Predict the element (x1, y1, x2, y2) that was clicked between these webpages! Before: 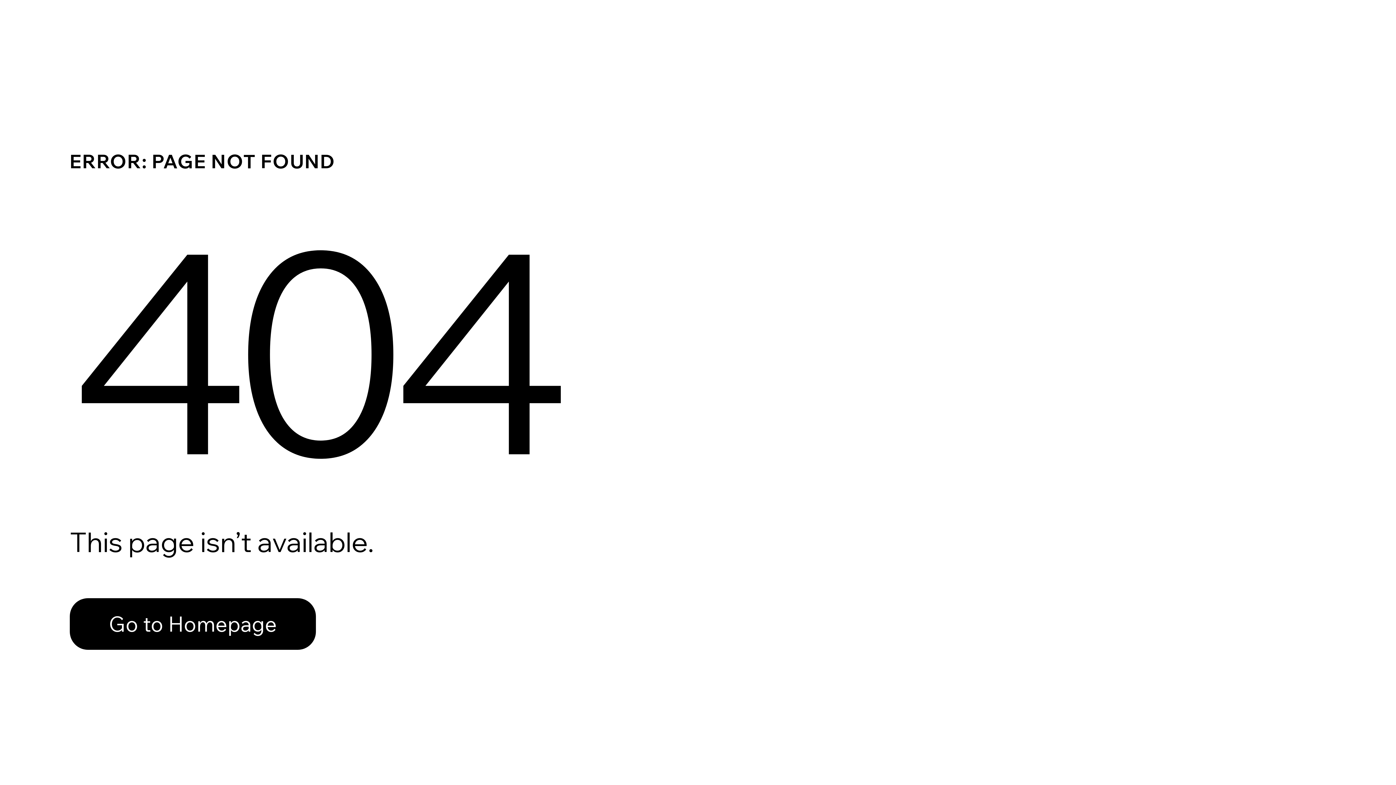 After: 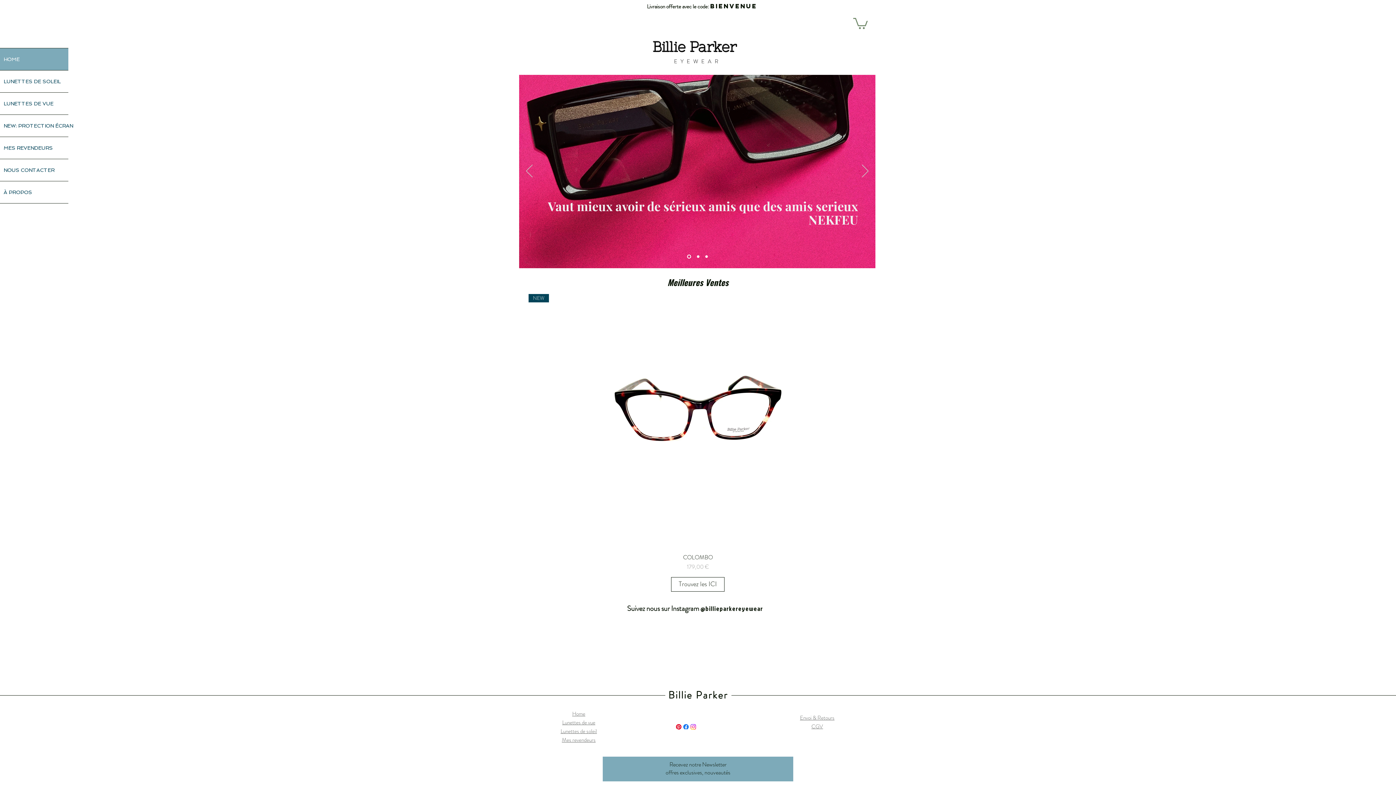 Action: label: Go to Homepage bbox: (69, 598, 316, 650)